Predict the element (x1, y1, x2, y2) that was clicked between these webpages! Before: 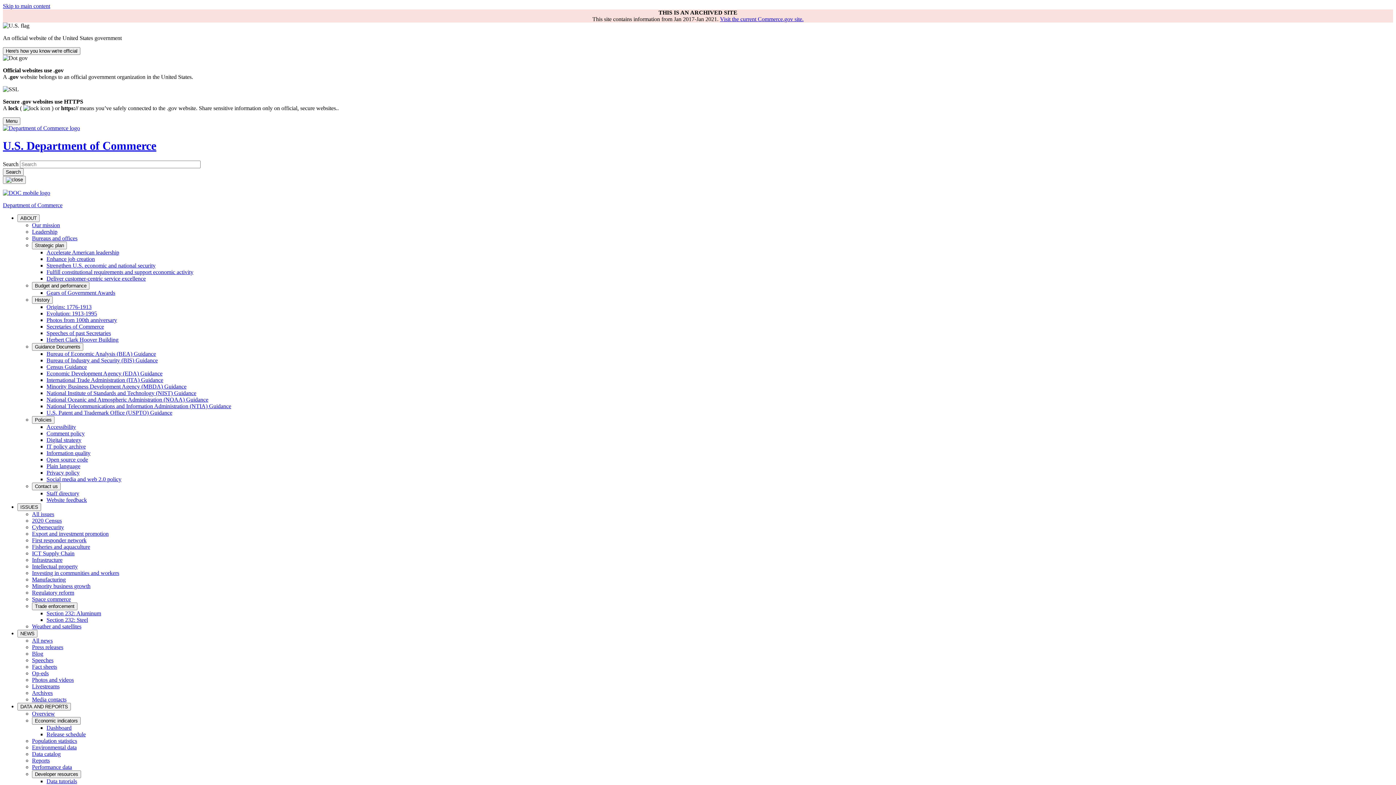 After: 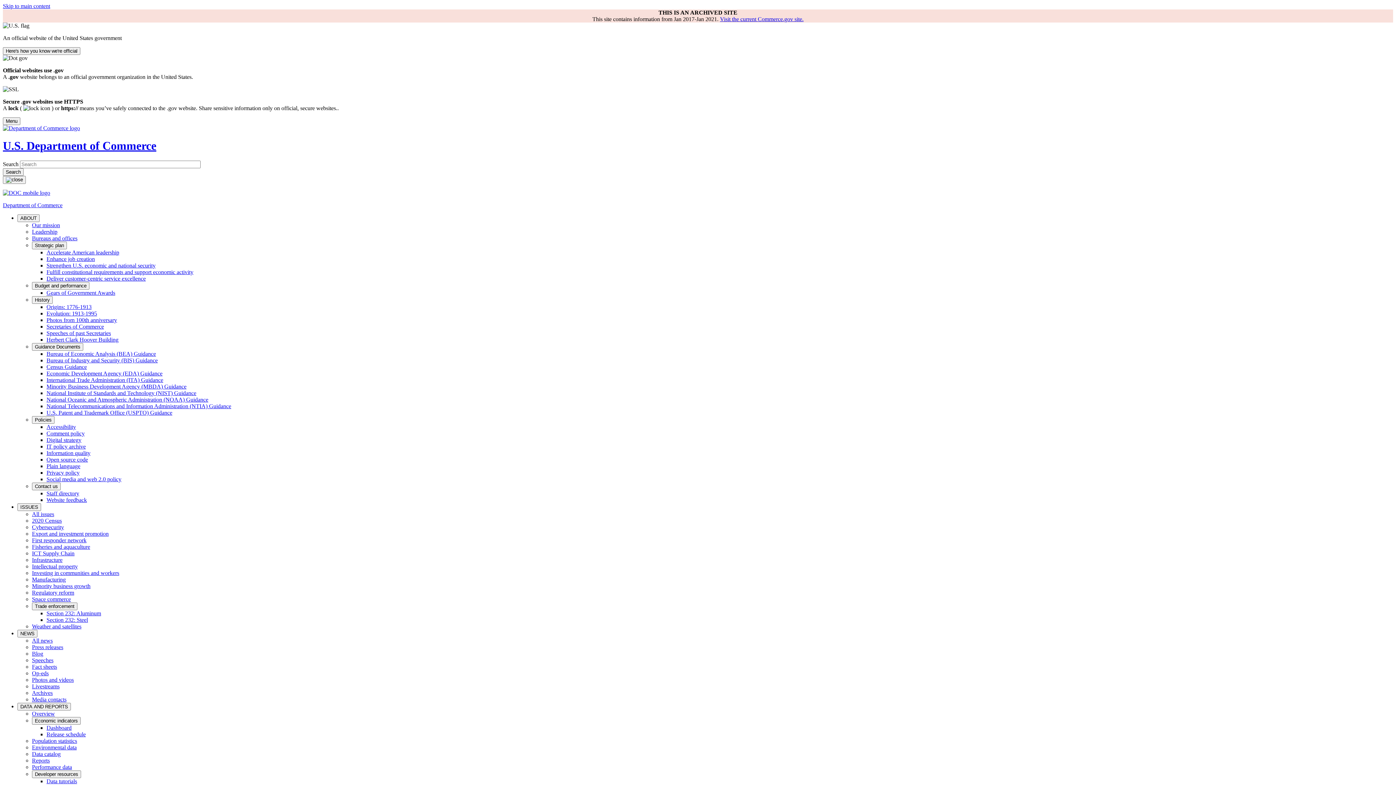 Action: label: Section 232: Aluminum bbox: (46, 610, 101, 616)